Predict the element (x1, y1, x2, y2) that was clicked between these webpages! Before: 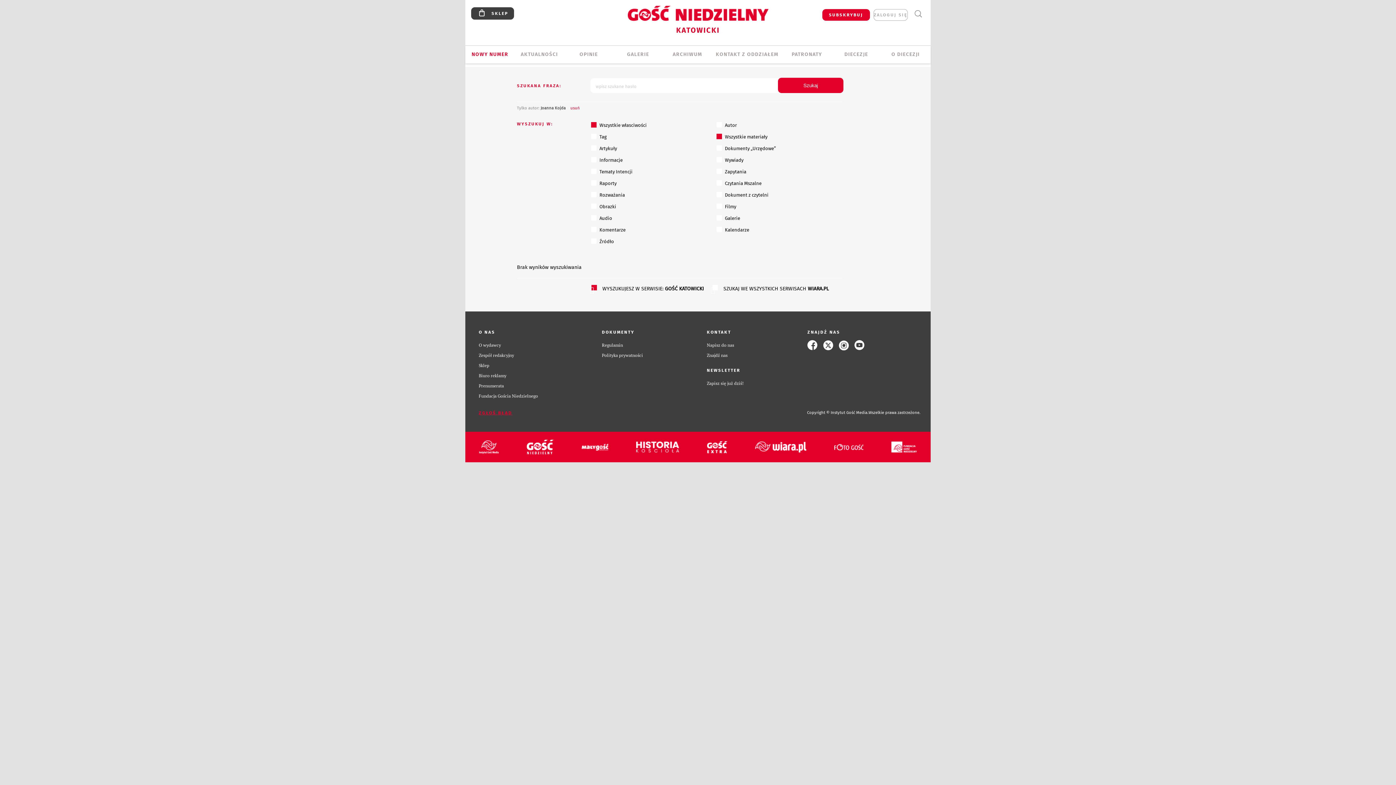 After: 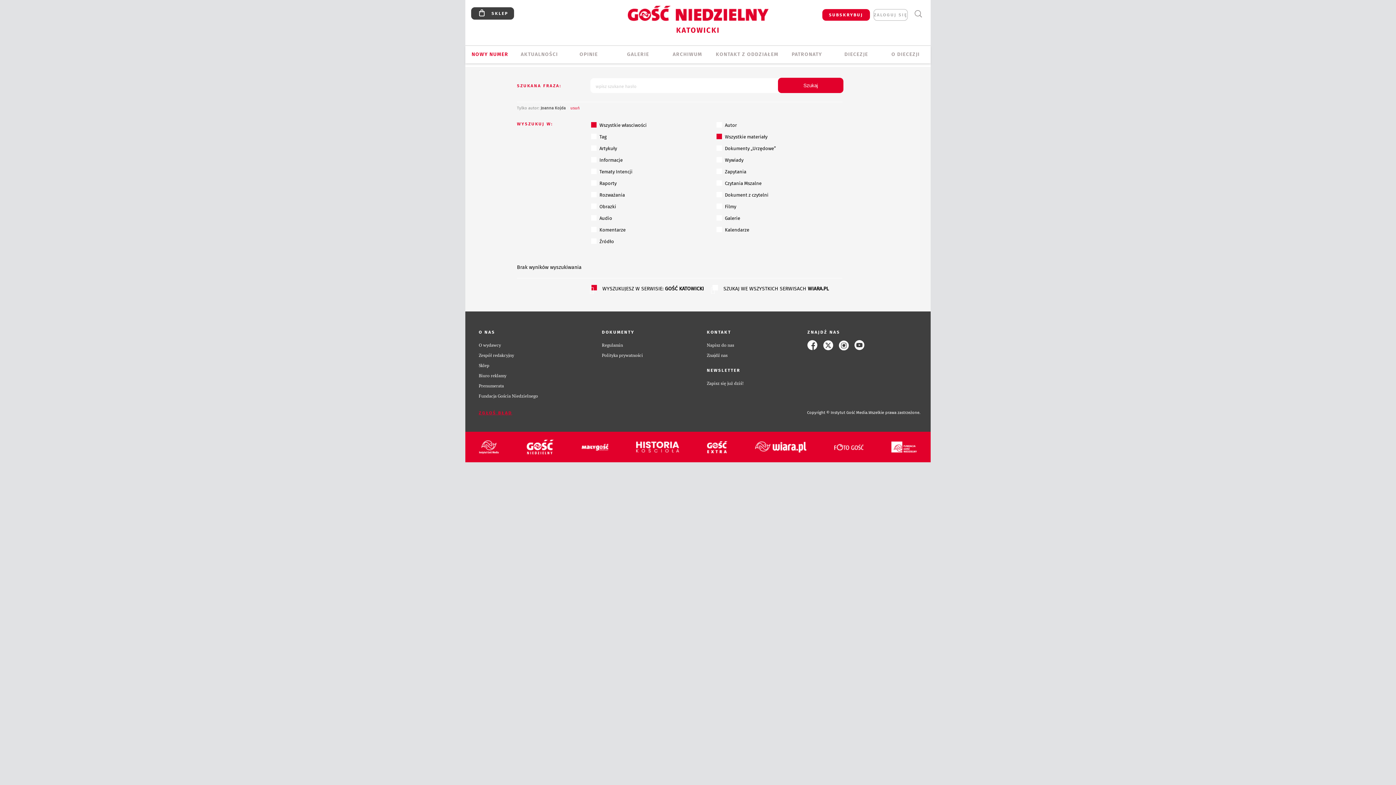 Action: bbox: (478, 363, 489, 368) label: Sklep